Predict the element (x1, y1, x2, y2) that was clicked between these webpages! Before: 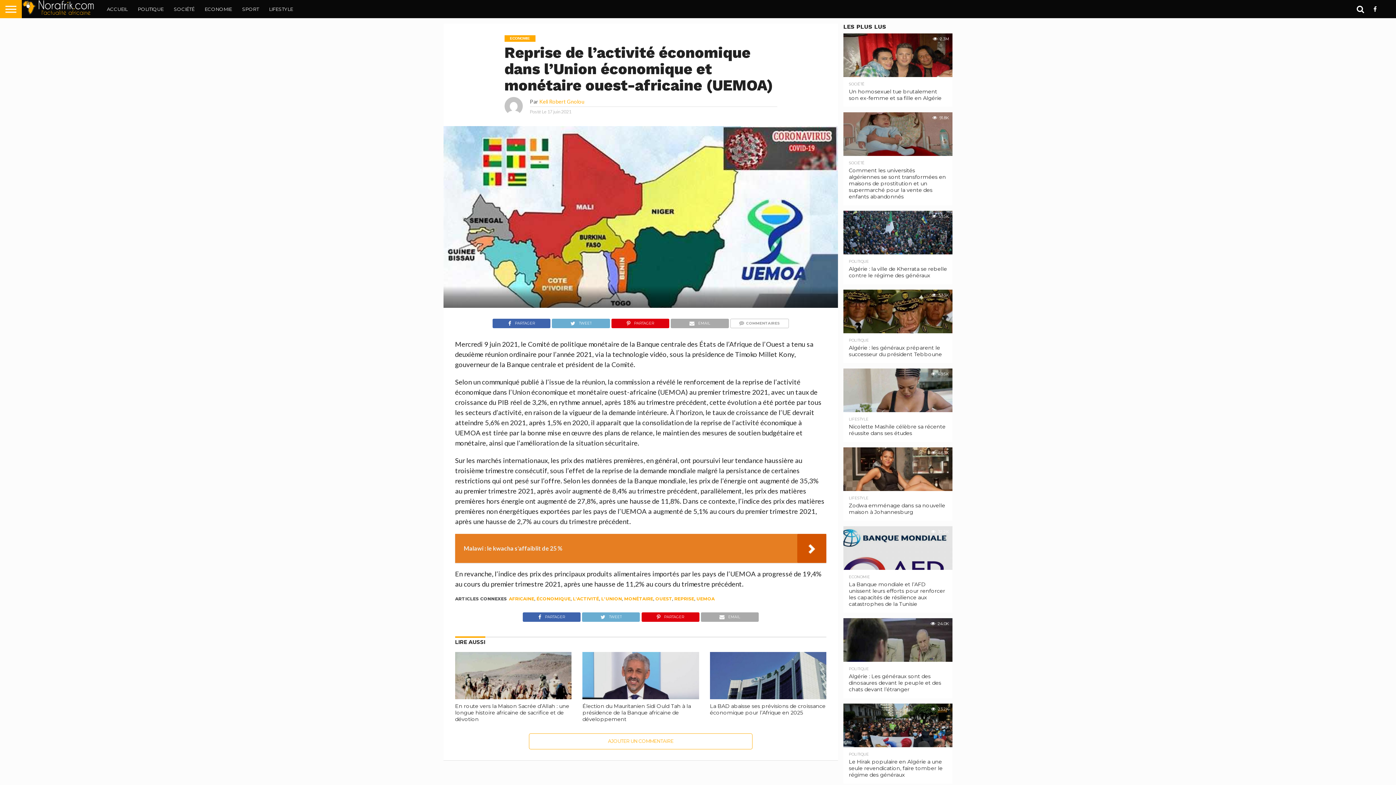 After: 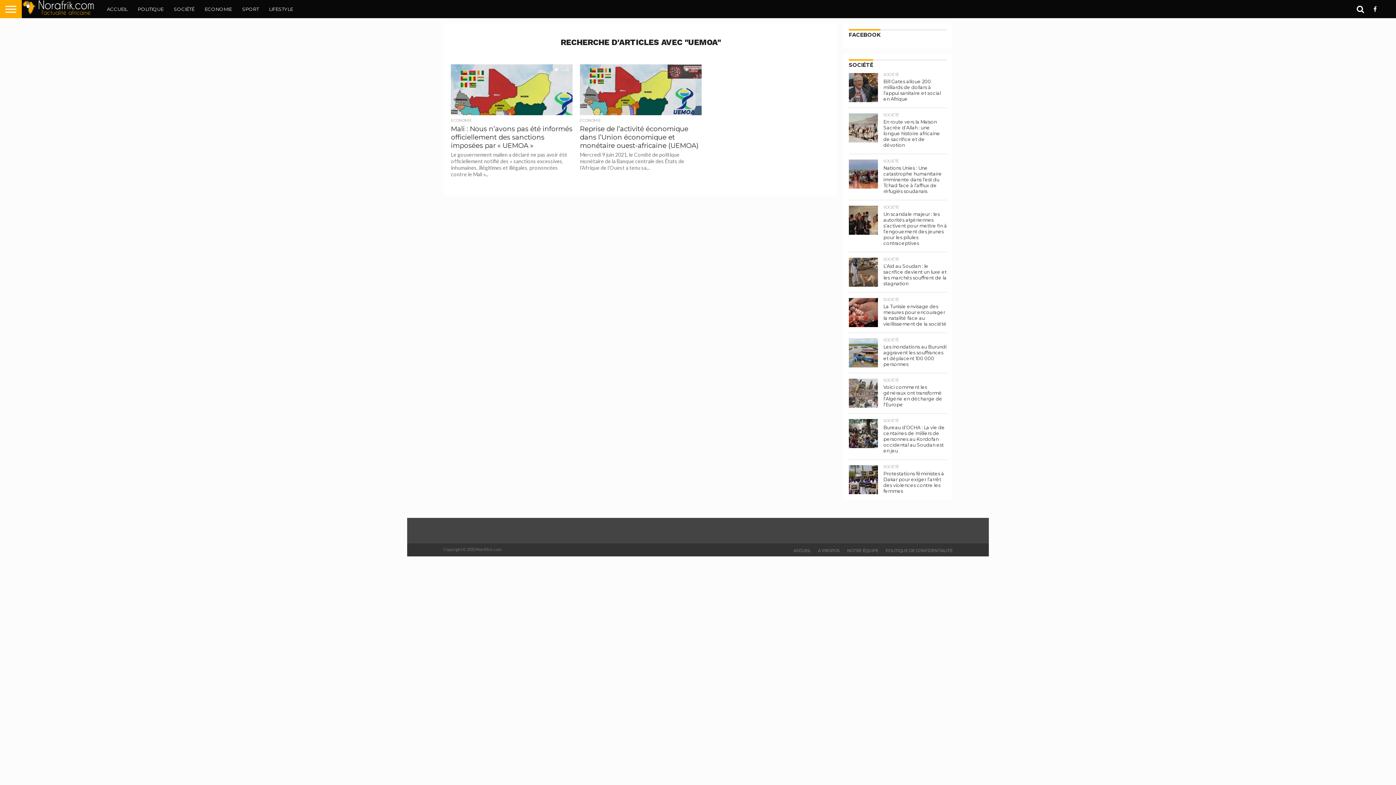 Action: bbox: (696, 596, 714, 601) label: UEMOA